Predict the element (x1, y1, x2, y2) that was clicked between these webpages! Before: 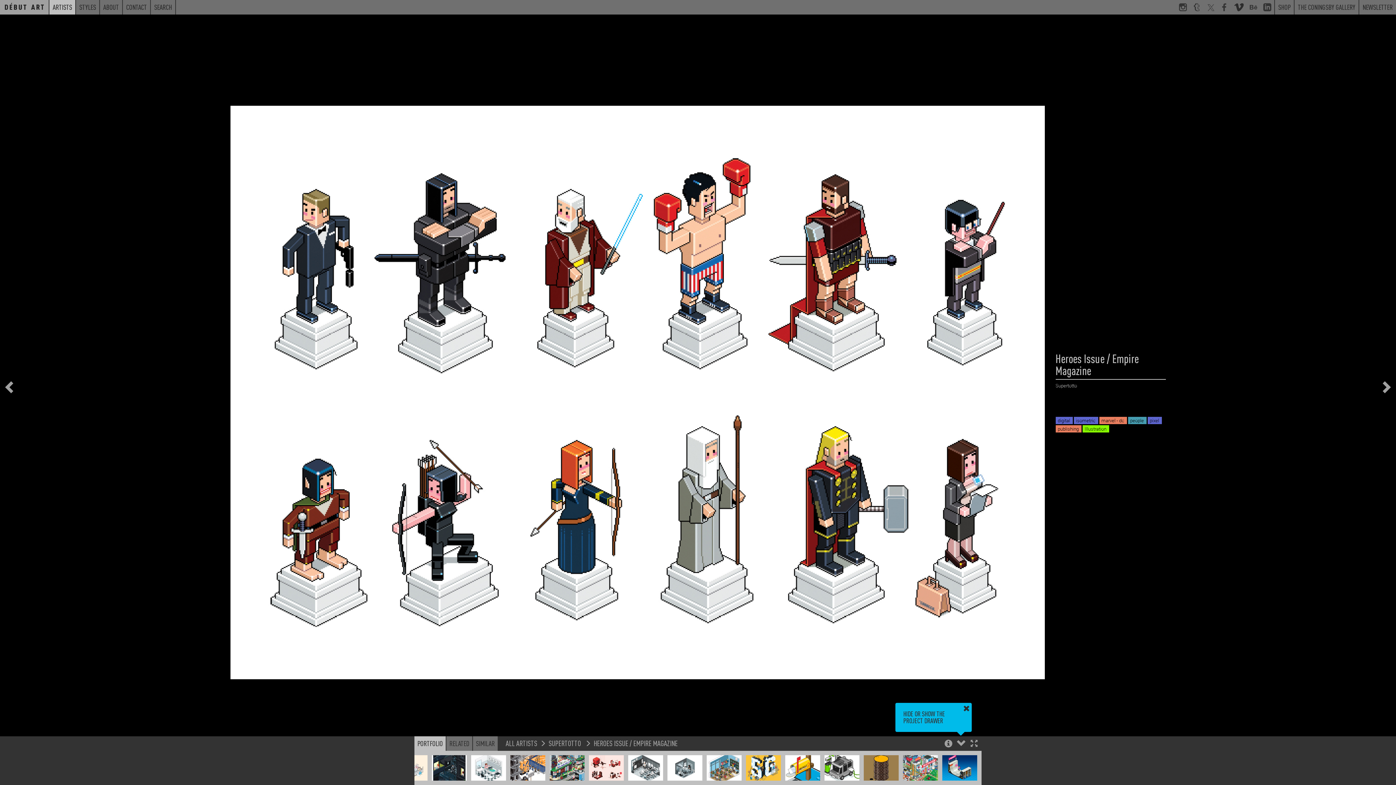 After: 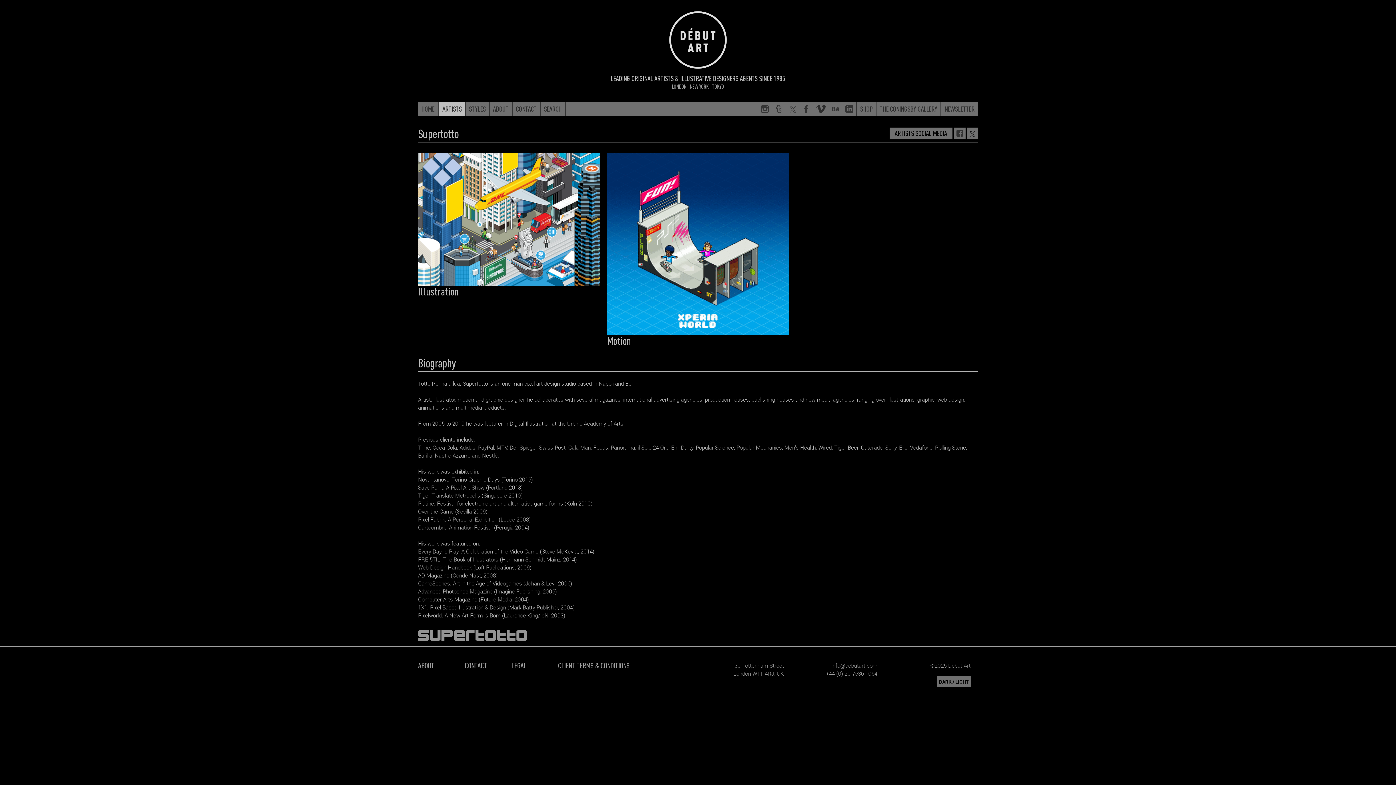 Action: label: SUPERTOTTO  bbox: (548, 738, 582, 748)